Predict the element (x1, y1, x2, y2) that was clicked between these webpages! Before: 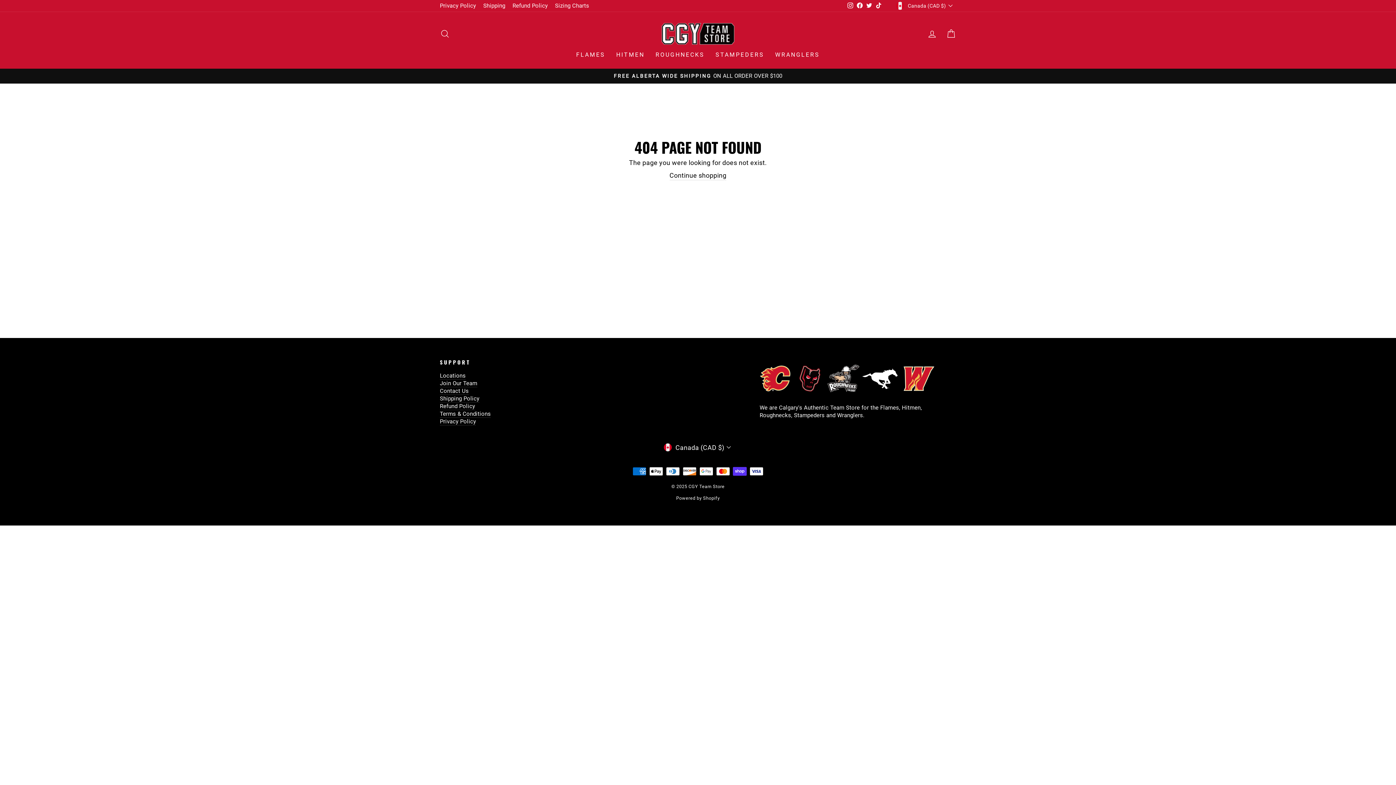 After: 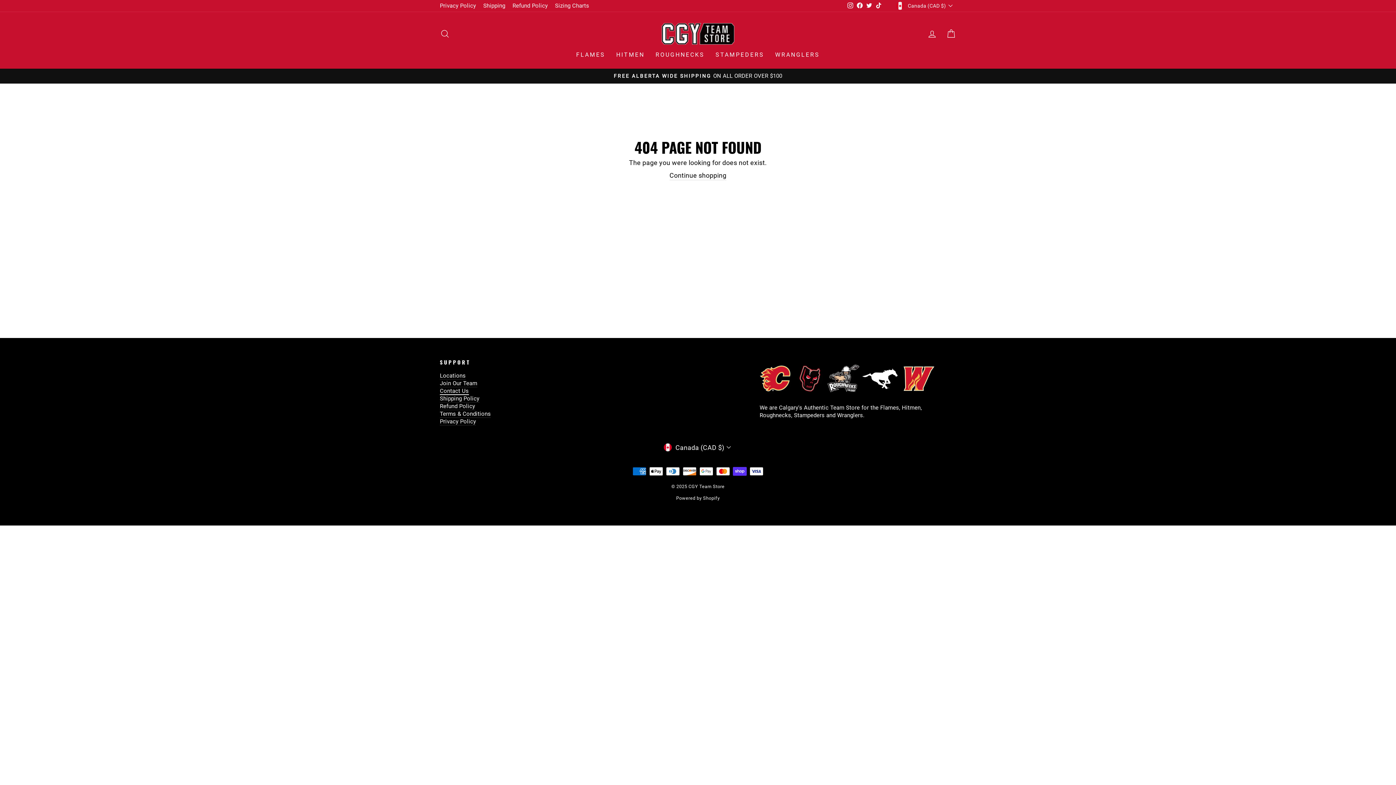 Action: label: Contact Us bbox: (440, 388, 468, 395)